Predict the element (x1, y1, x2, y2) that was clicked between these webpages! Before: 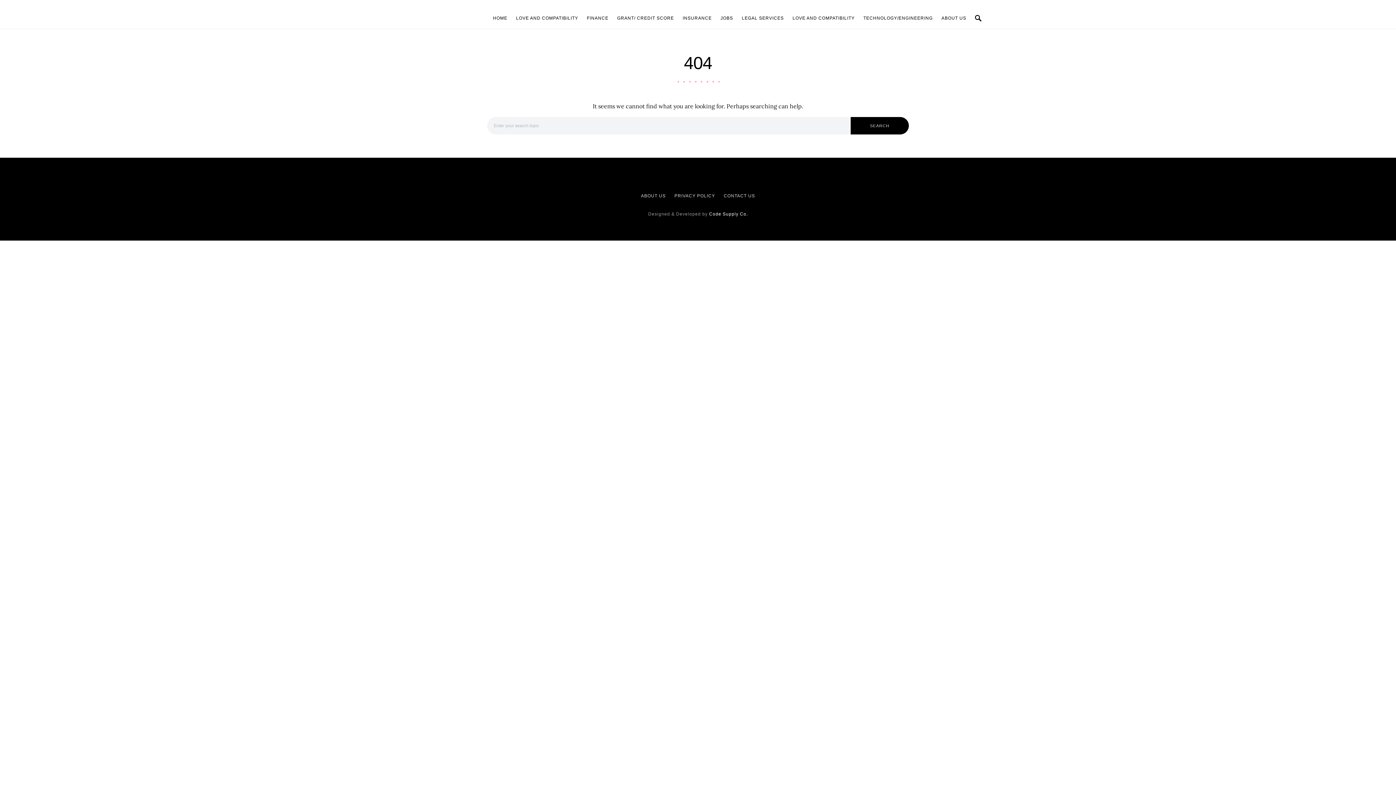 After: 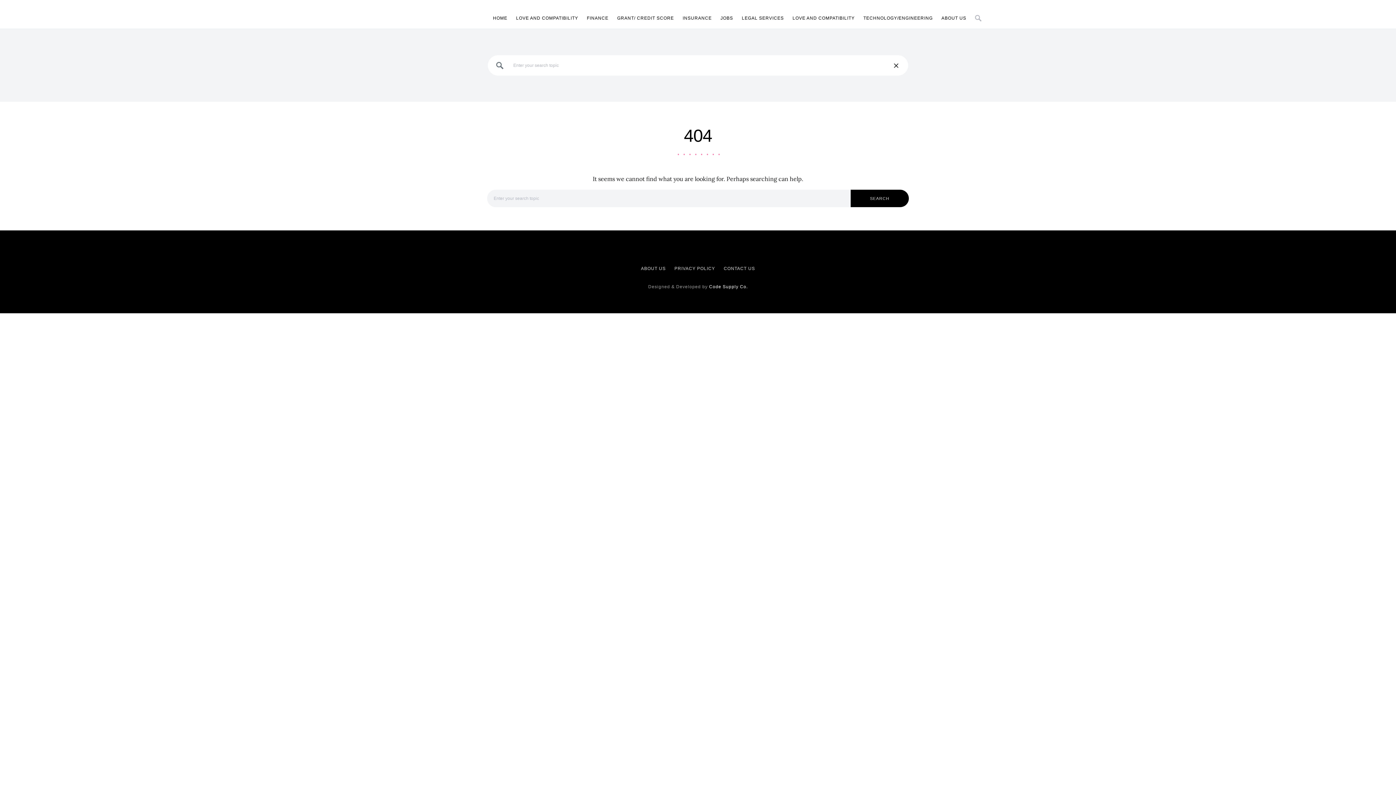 Action: bbox: (975, 12, 982, 23)